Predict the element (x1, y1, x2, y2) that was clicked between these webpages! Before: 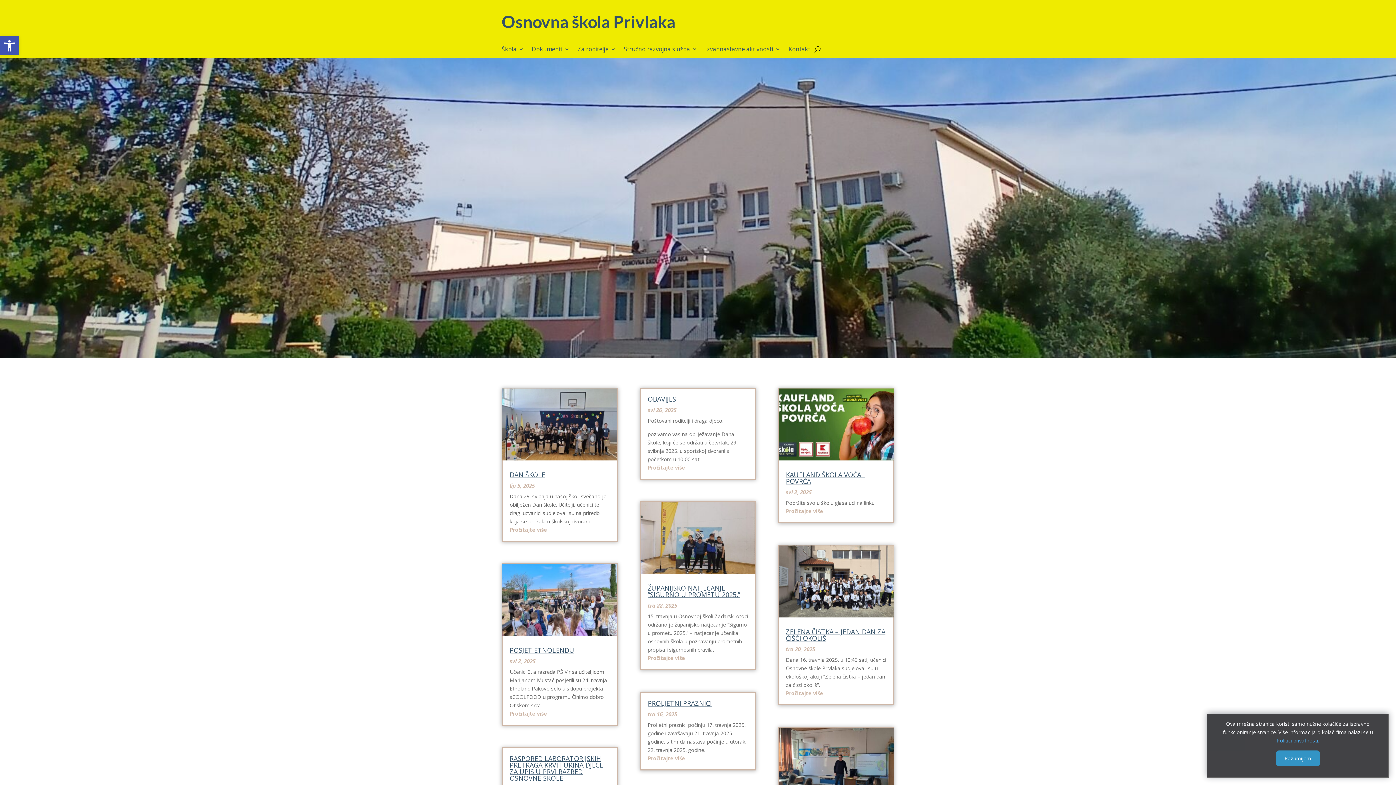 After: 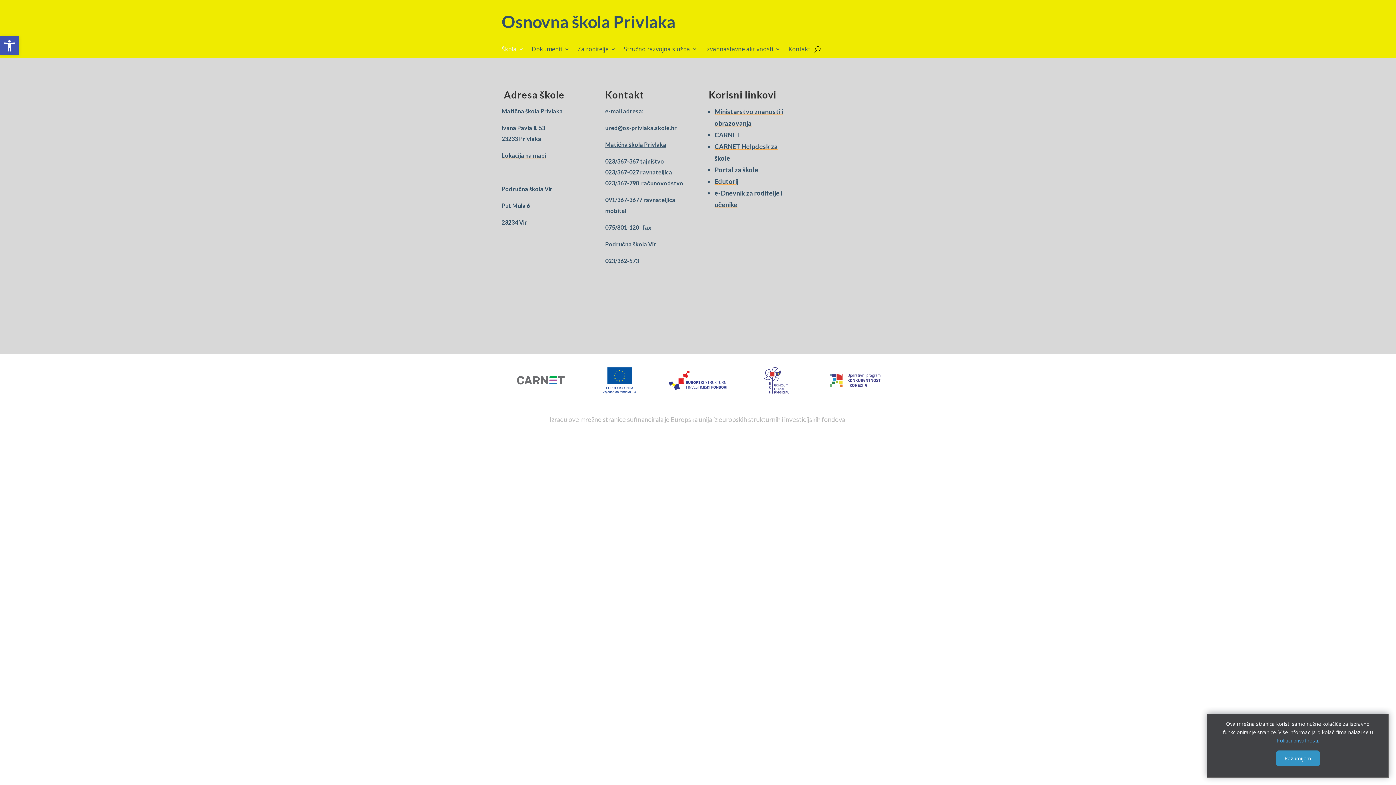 Action: bbox: (501, 46, 524, 54) label: Škola